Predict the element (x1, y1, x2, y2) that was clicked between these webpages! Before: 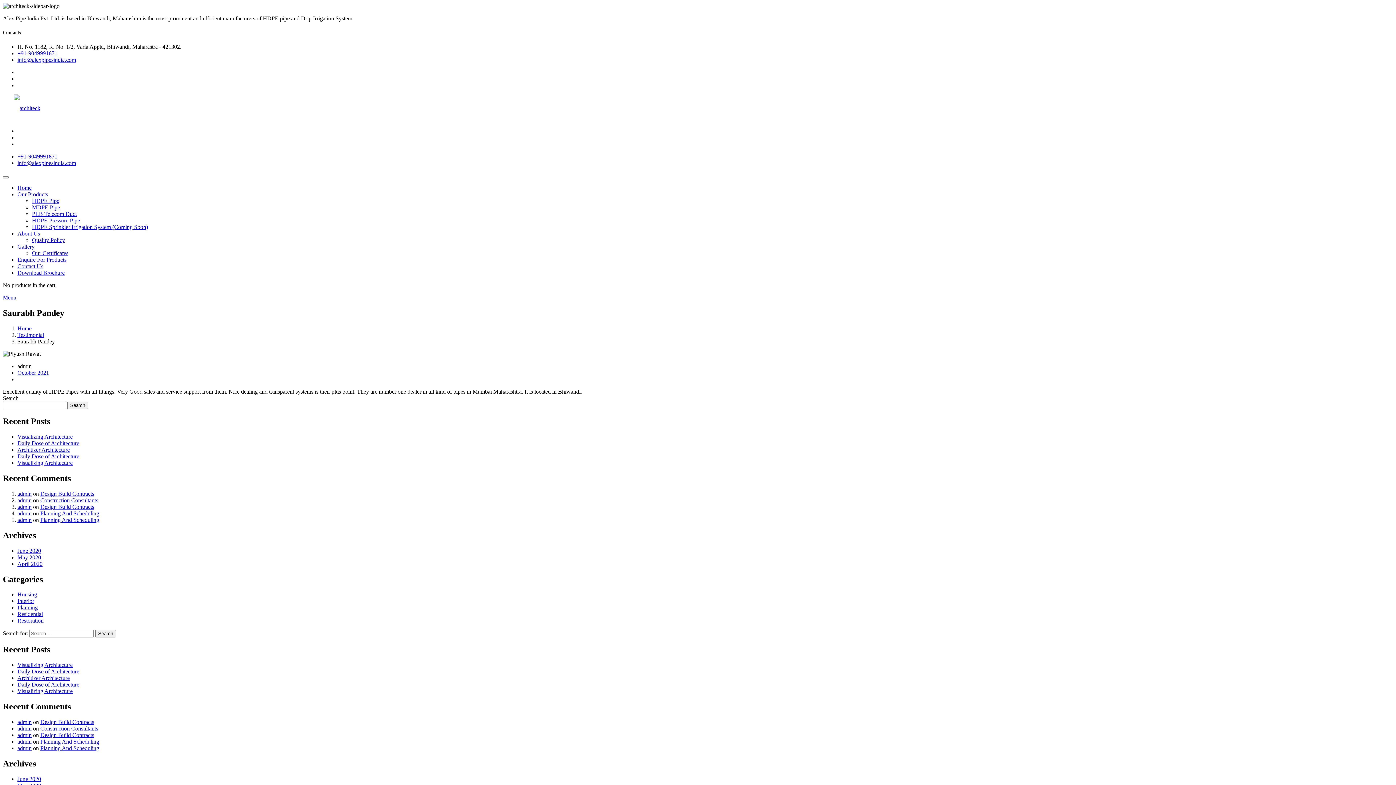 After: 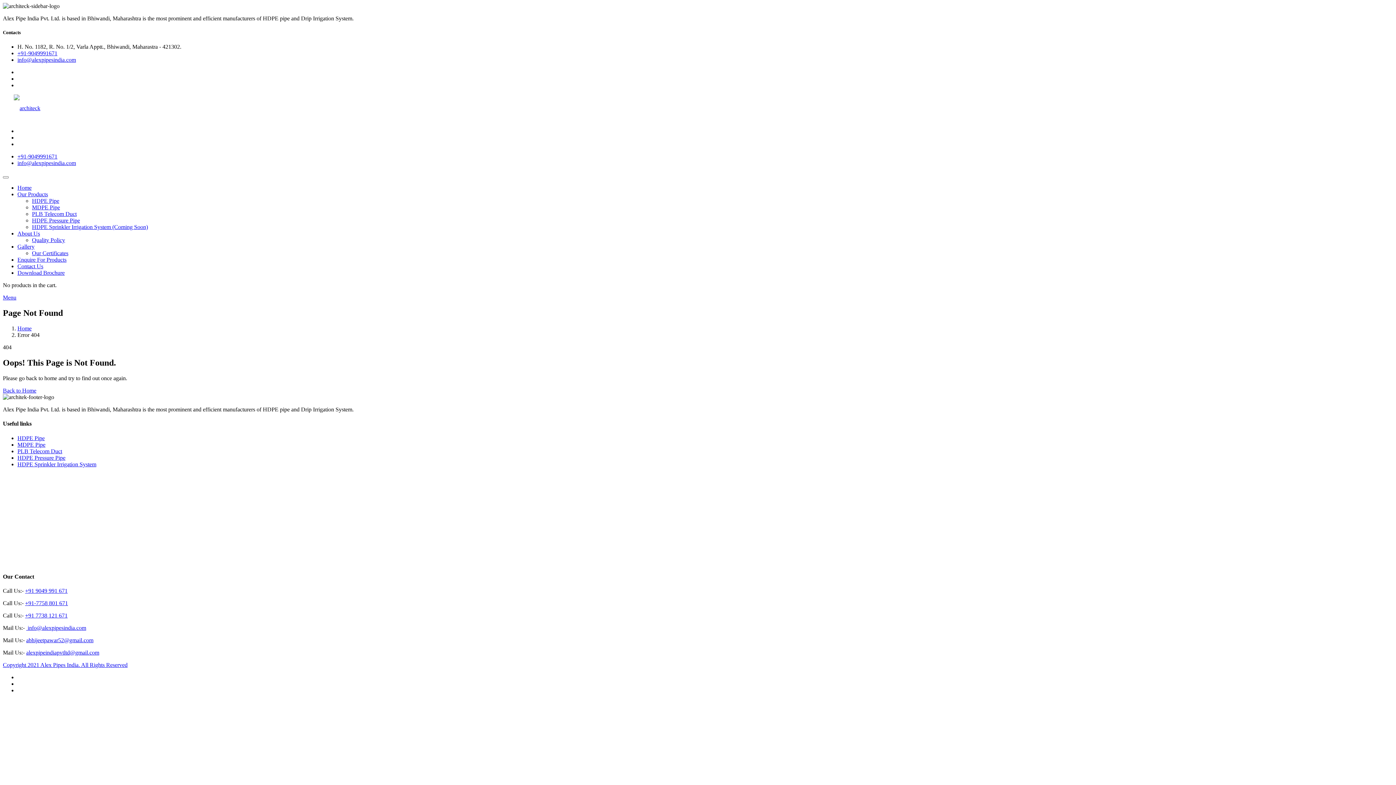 Action: bbox: (17, 369, 49, 376) label: October 2021